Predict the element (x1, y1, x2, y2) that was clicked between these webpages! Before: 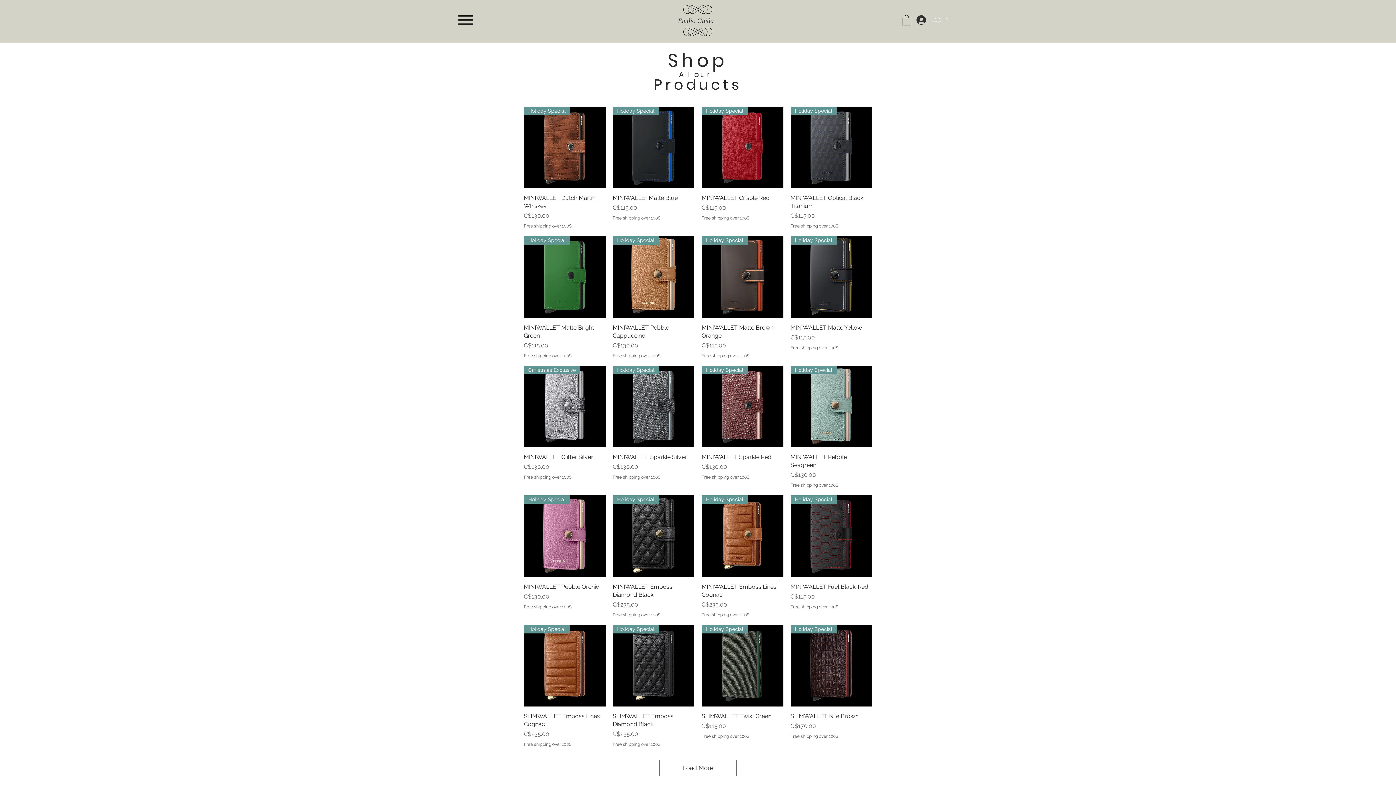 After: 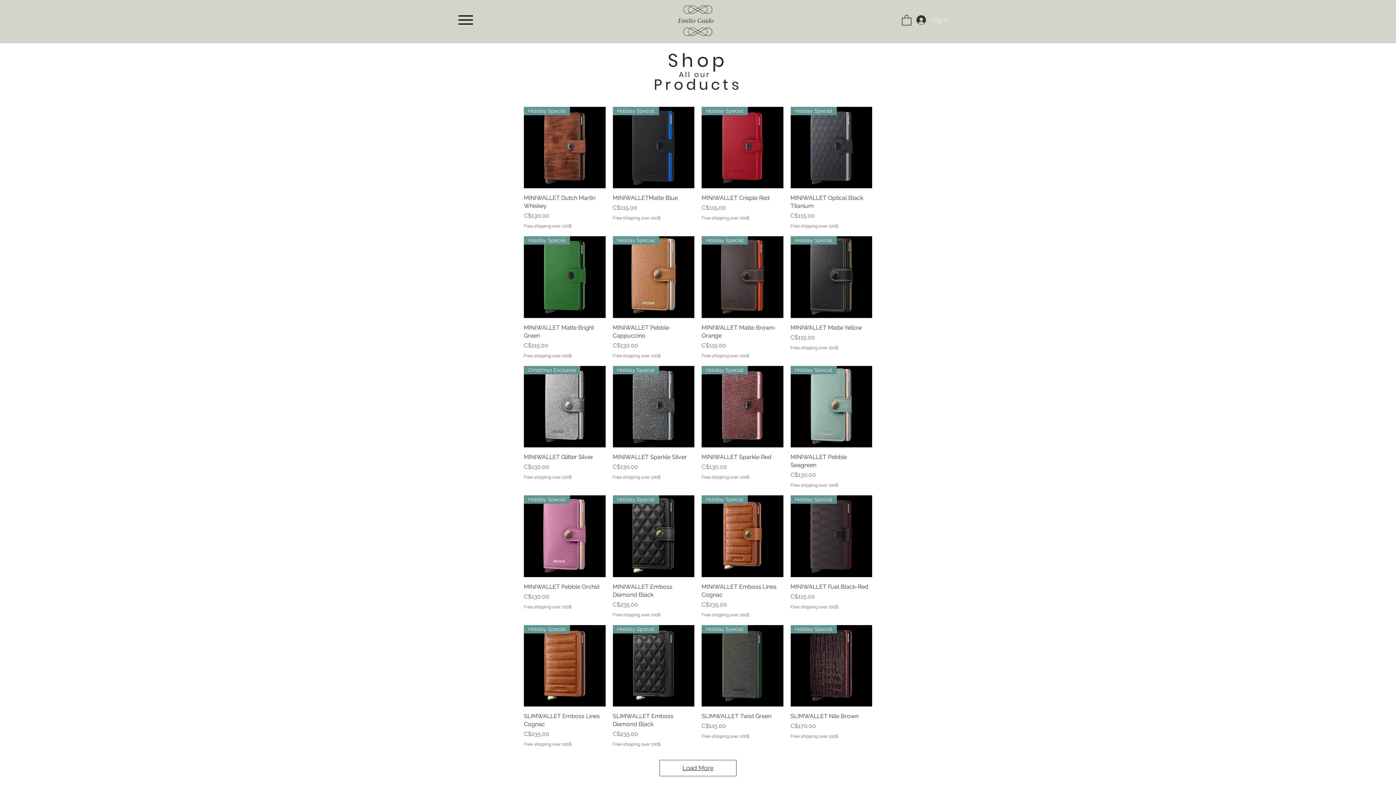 Action: bbox: (659, 760, 736, 776) label: Load More